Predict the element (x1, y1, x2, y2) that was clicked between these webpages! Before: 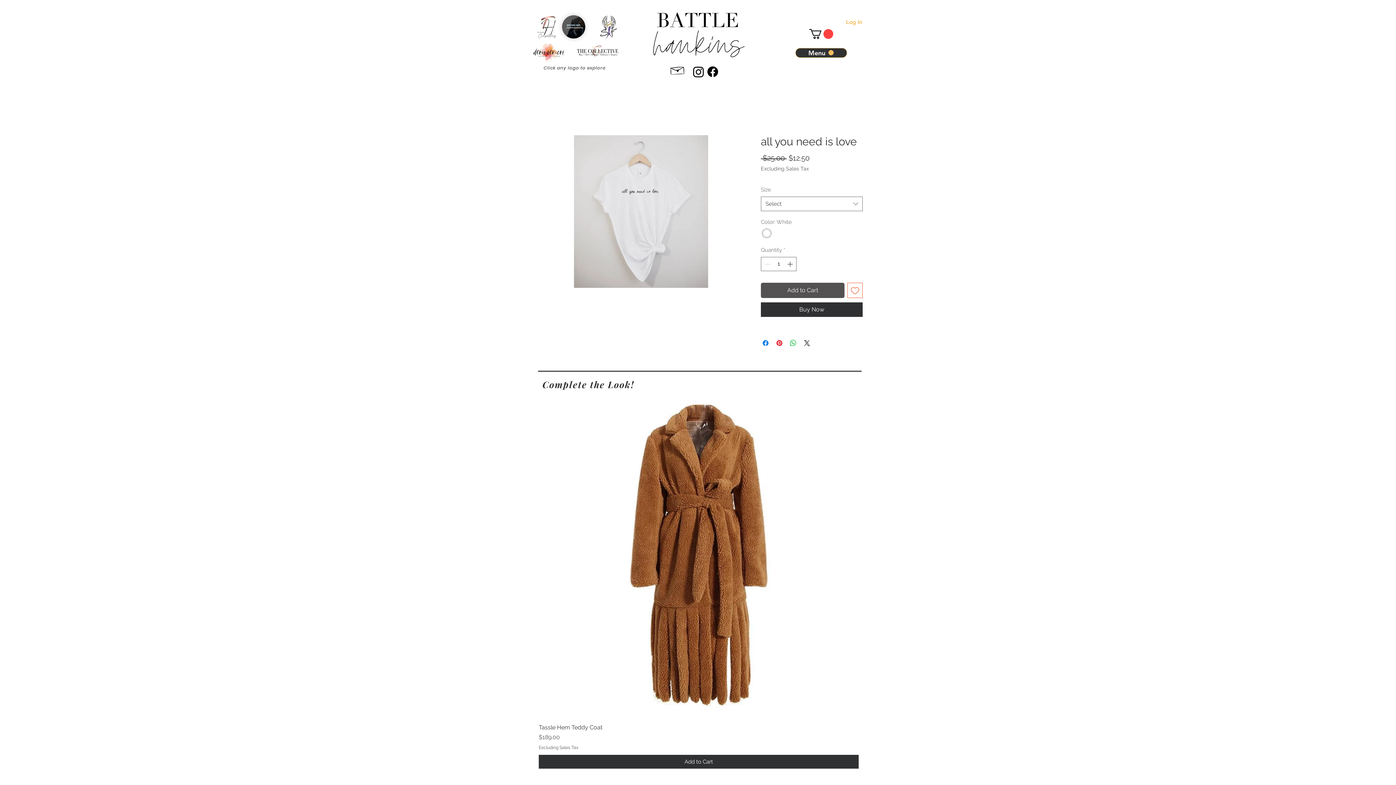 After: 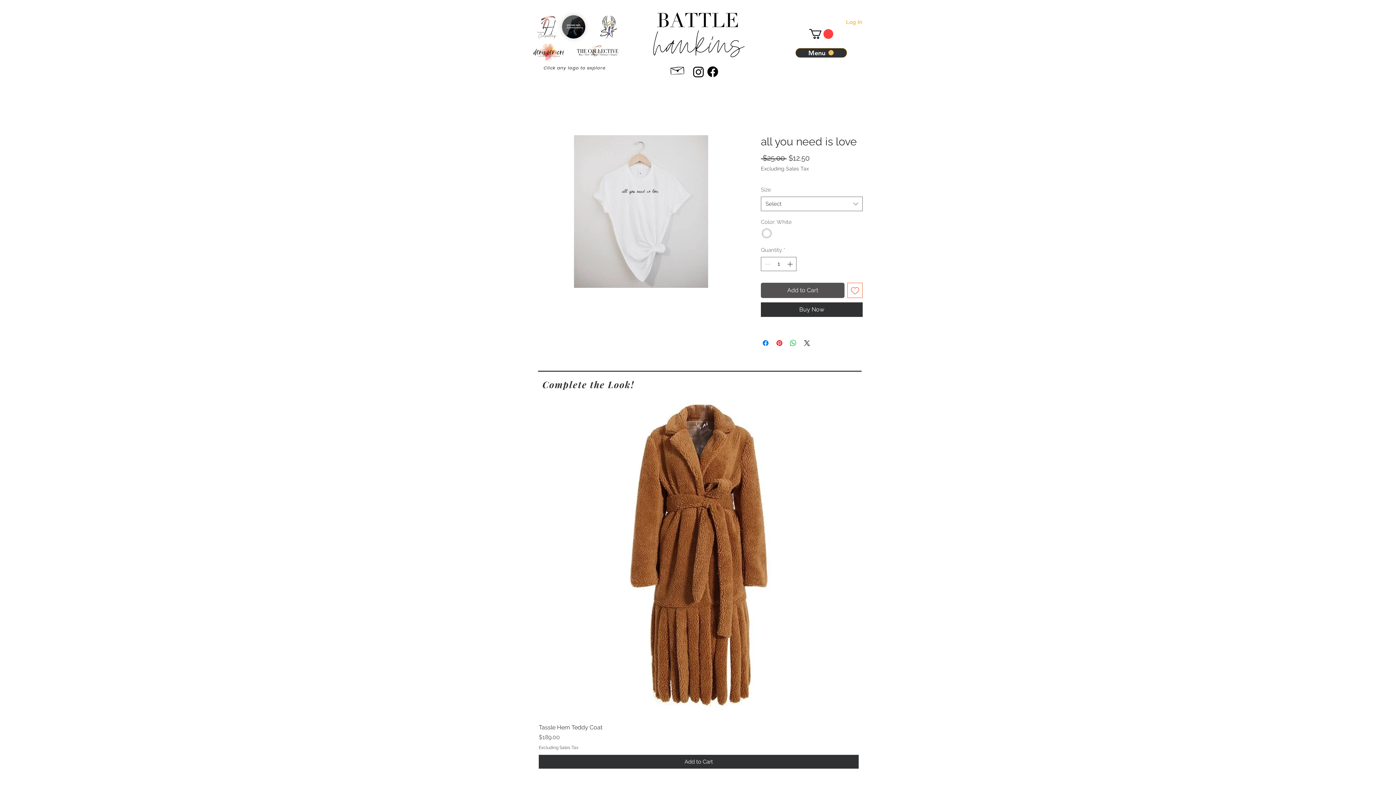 Action: bbox: (847, 282, 862, 298) label: Add to Wishlist